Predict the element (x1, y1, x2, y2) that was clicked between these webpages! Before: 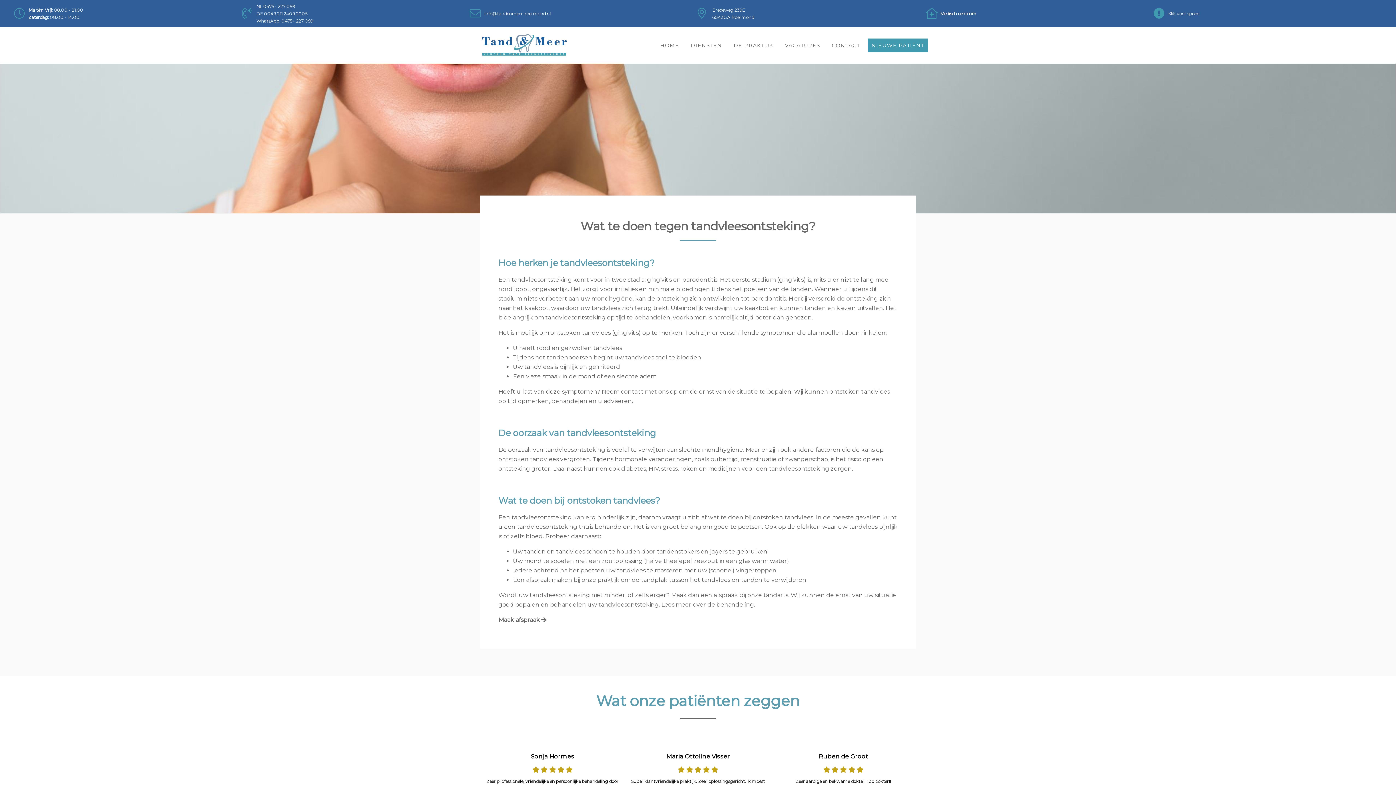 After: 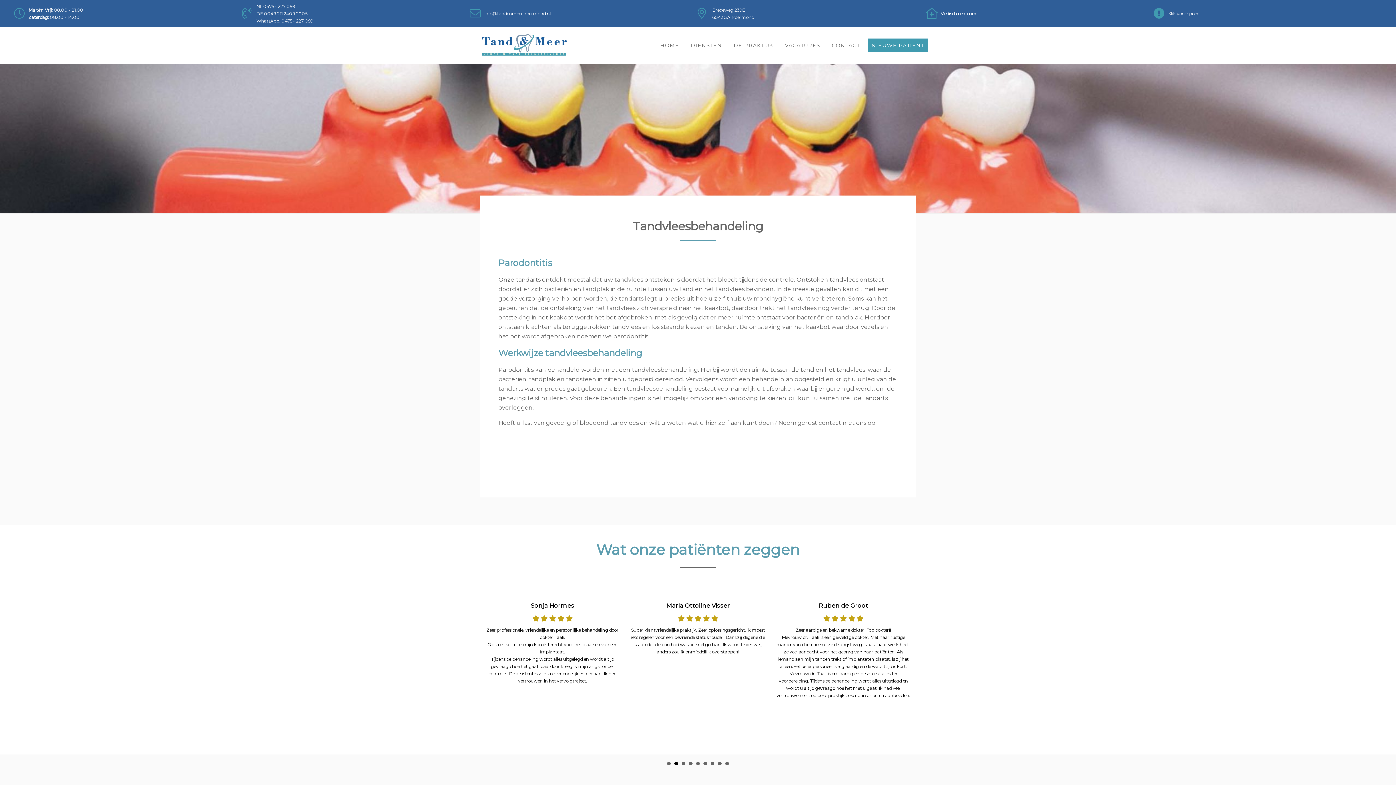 Action: bbox: (661, 601, 755, 608) label: Lees meer over de behandeling.